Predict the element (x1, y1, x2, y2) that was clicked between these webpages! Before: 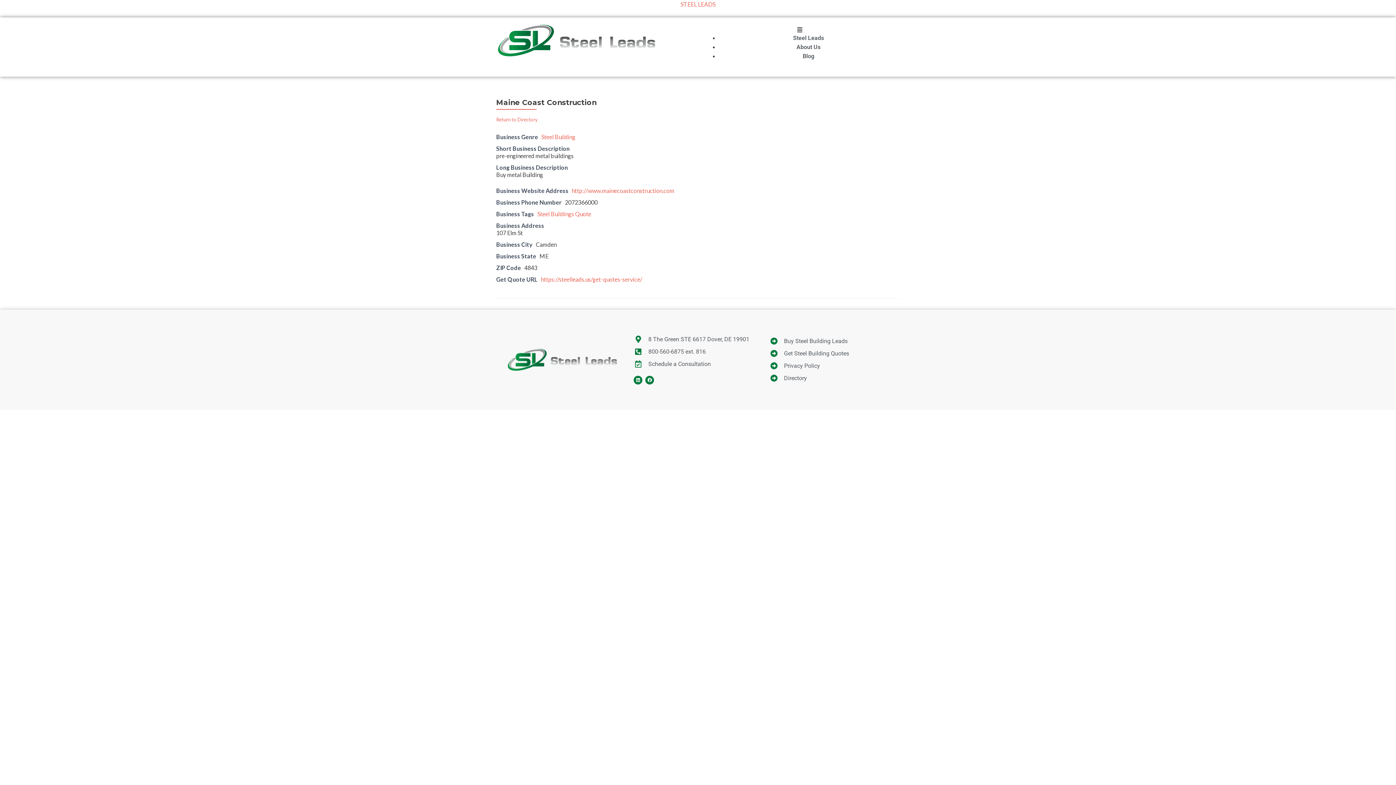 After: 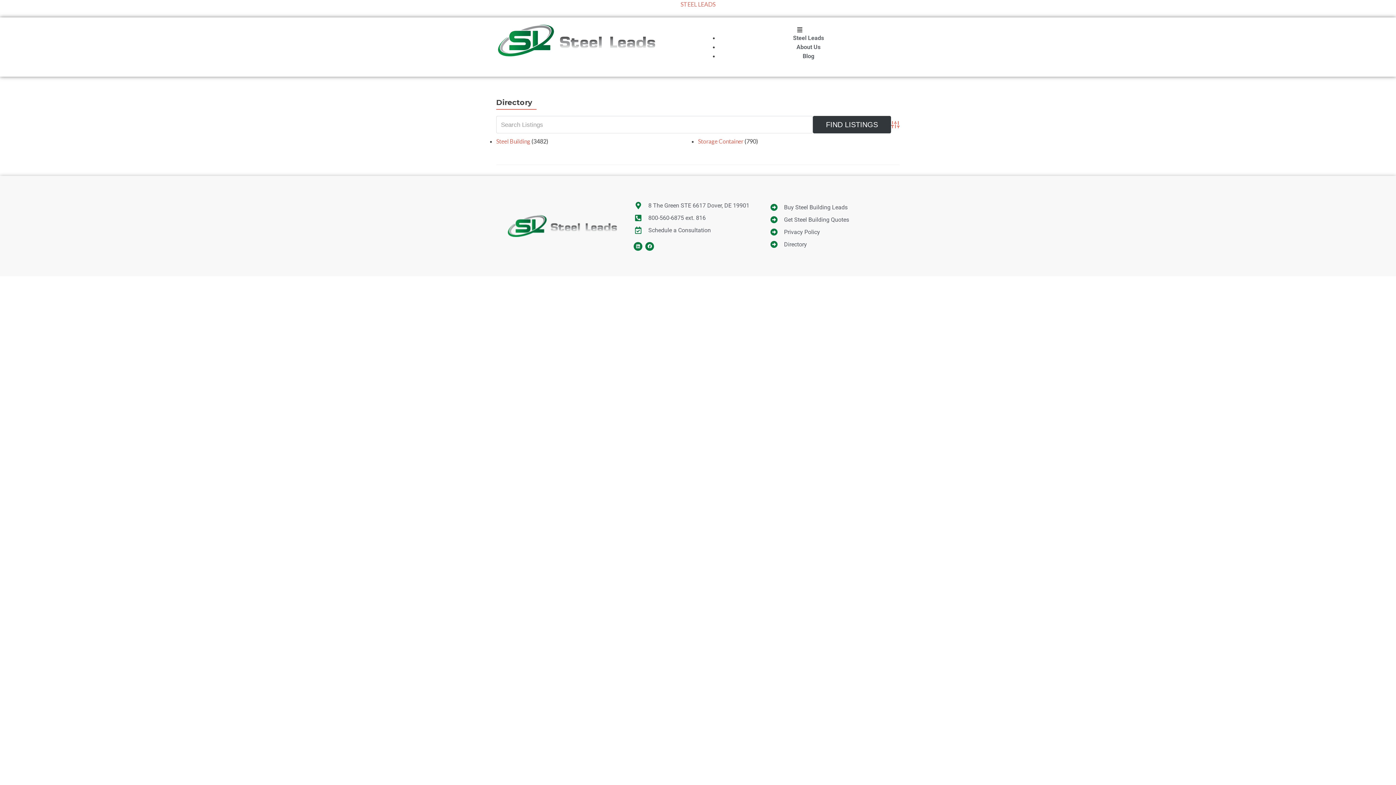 Action: bbox: (769, 374, 898, 382) label: Directory